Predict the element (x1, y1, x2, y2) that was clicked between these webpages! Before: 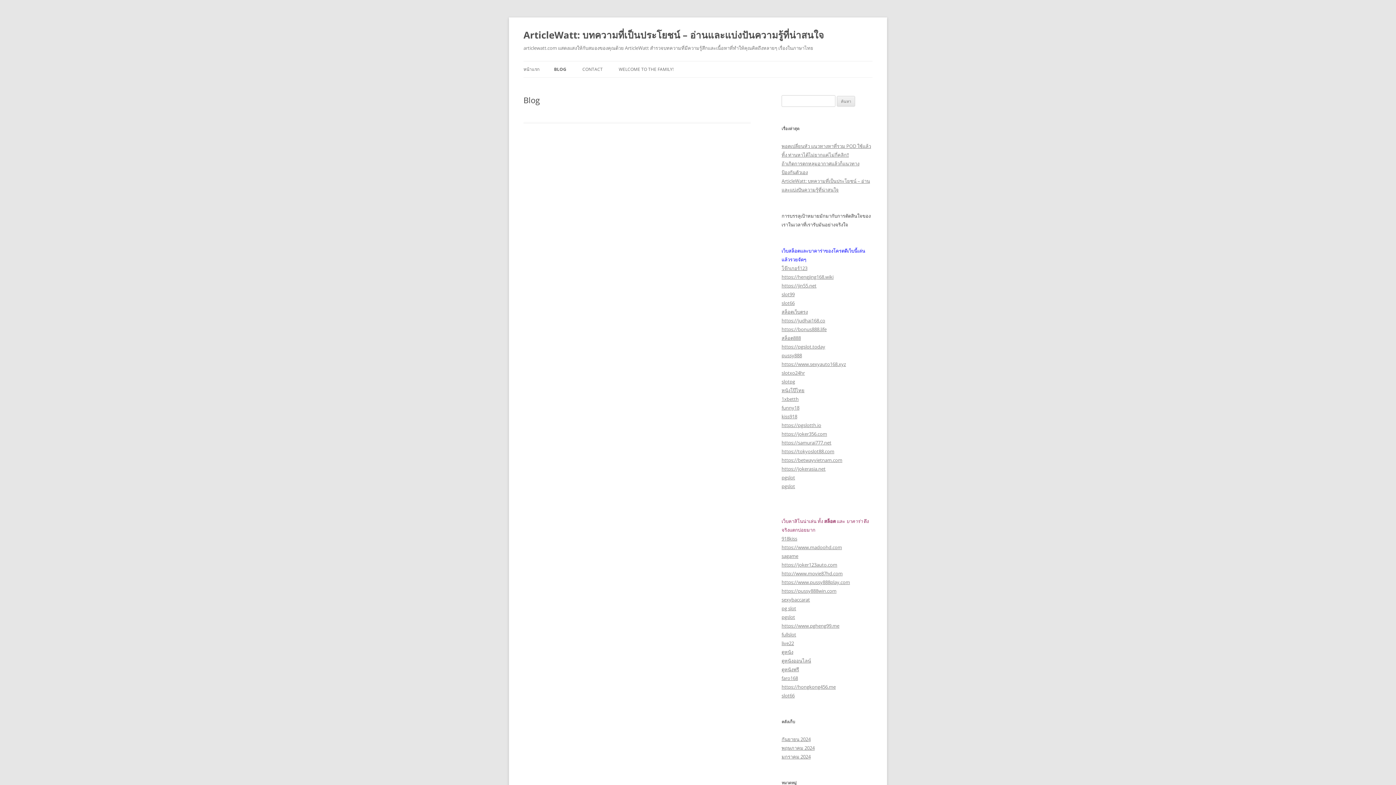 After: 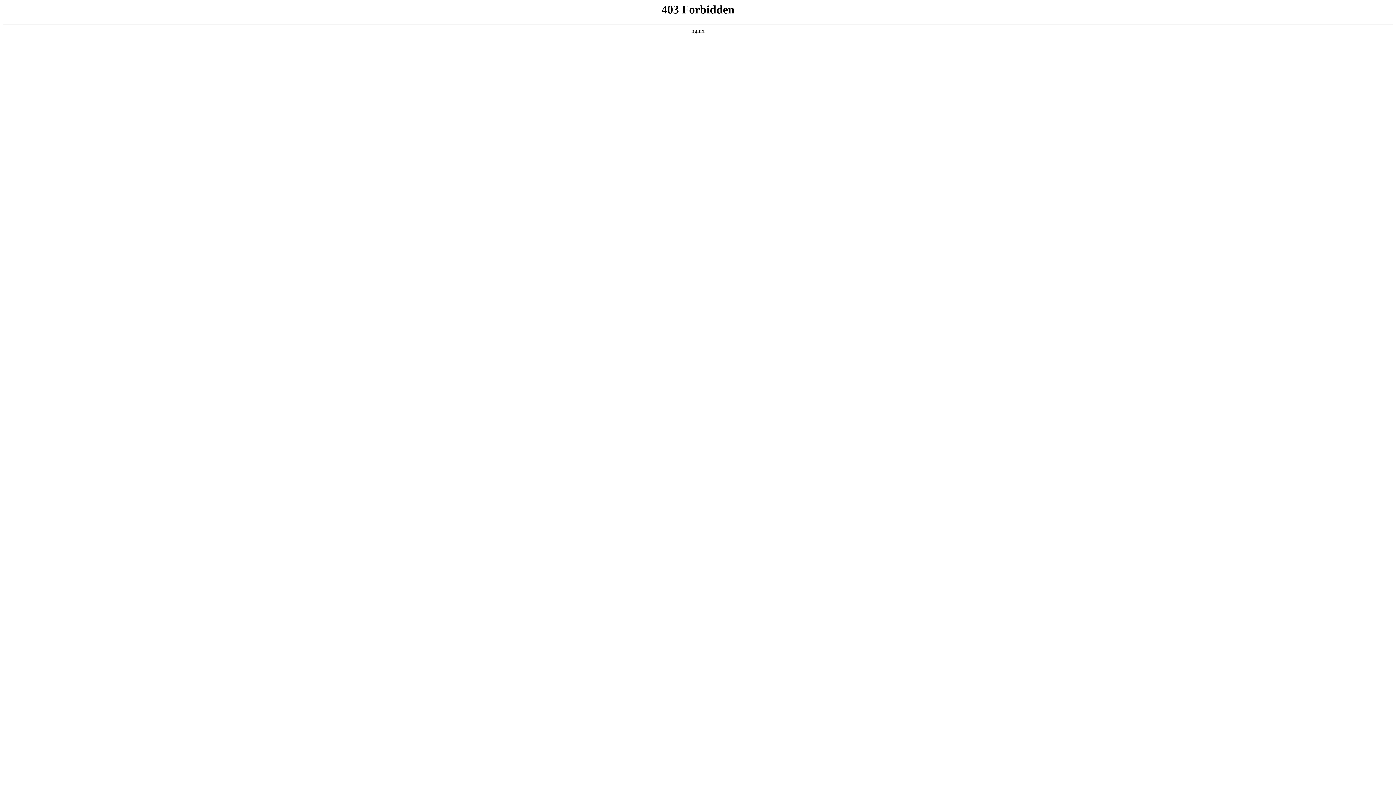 Action: bbox: (781, 561, 837, 568) label: https://joker123auto.com